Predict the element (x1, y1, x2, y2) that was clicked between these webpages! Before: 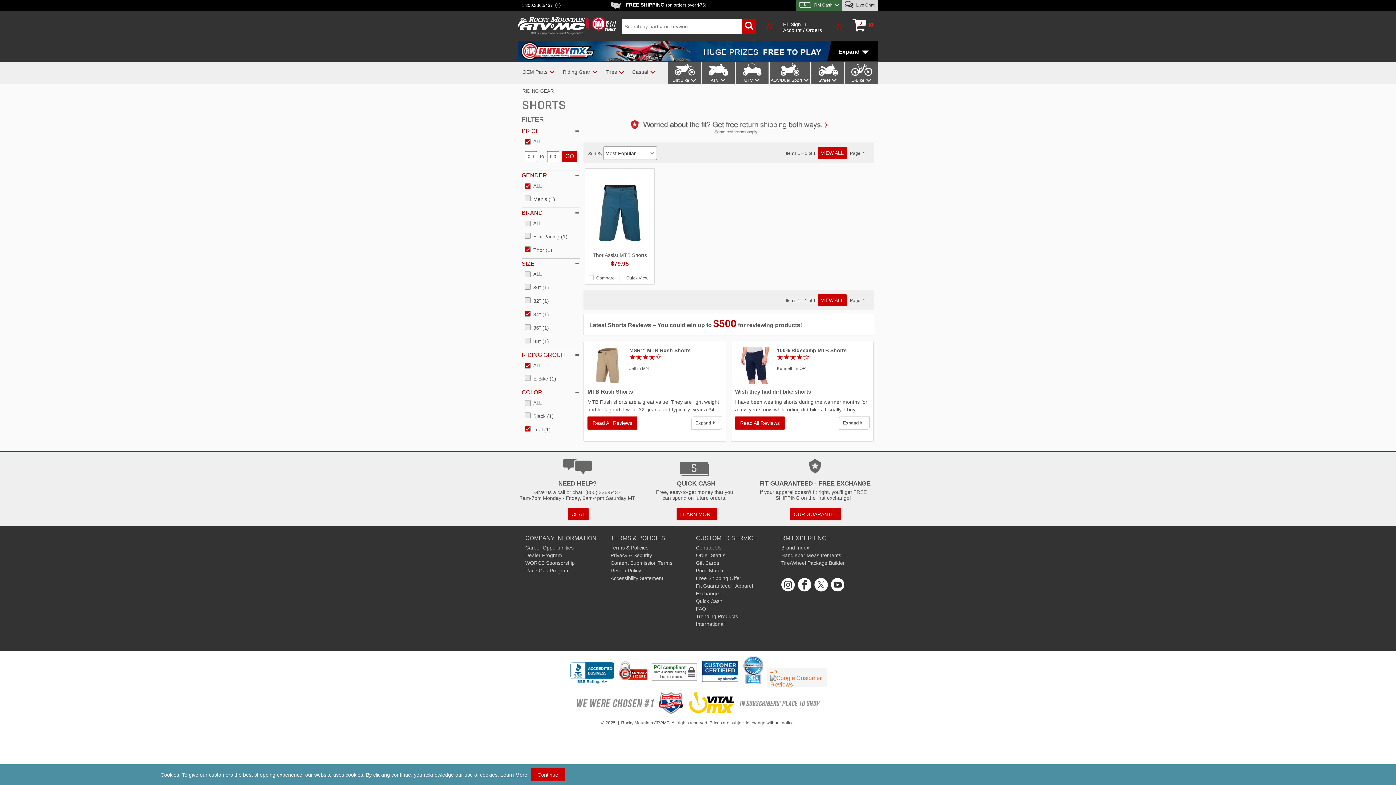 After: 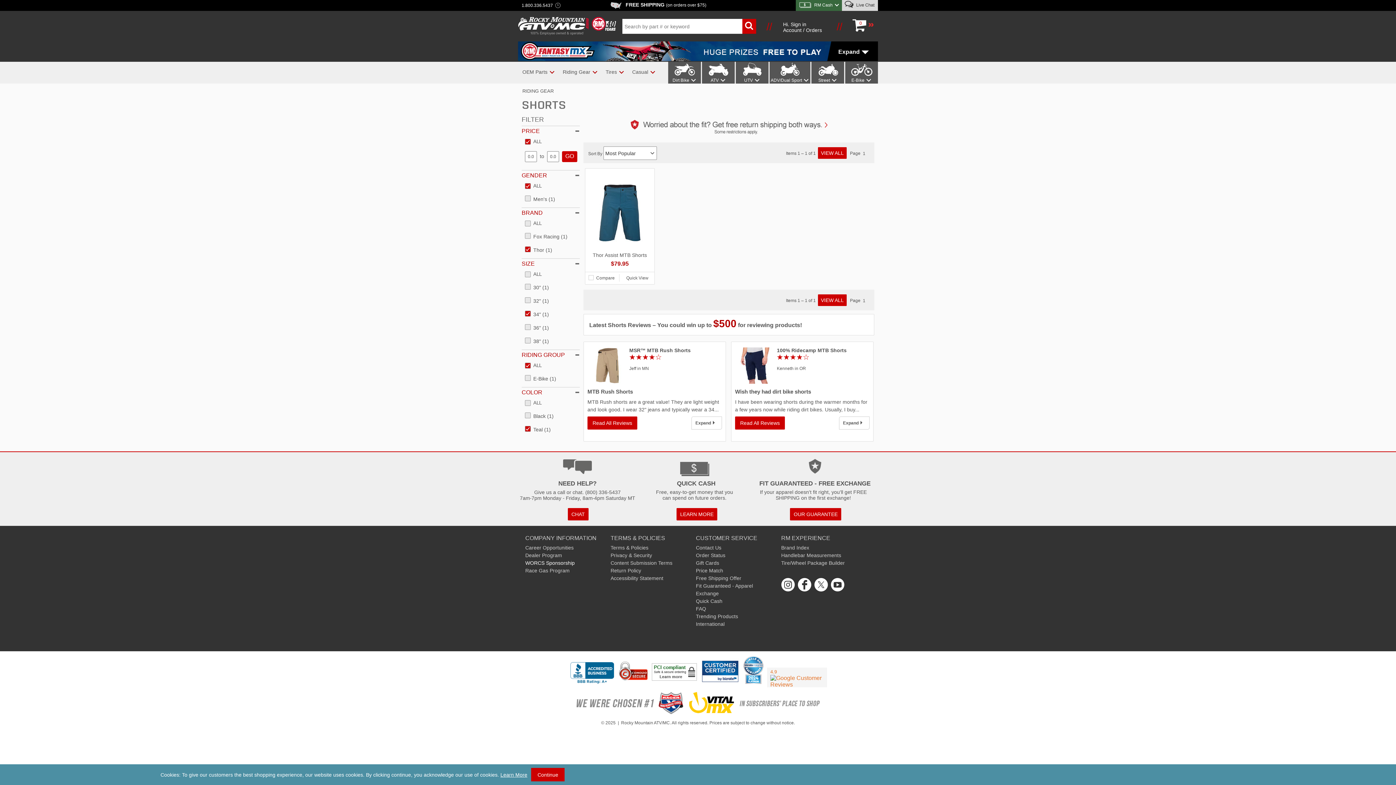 Action: label: WORCS Sponsorship bbox: (525, 560, 574, 566)